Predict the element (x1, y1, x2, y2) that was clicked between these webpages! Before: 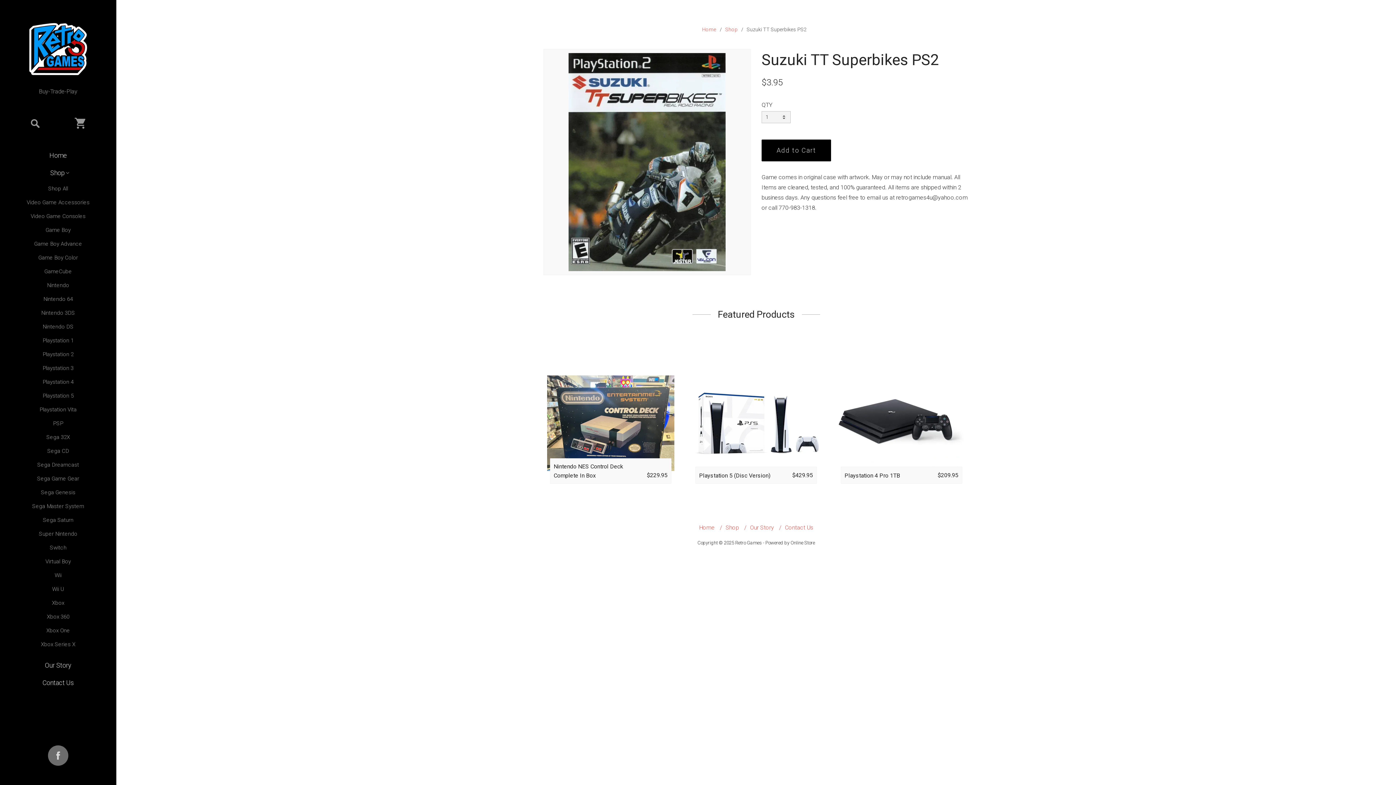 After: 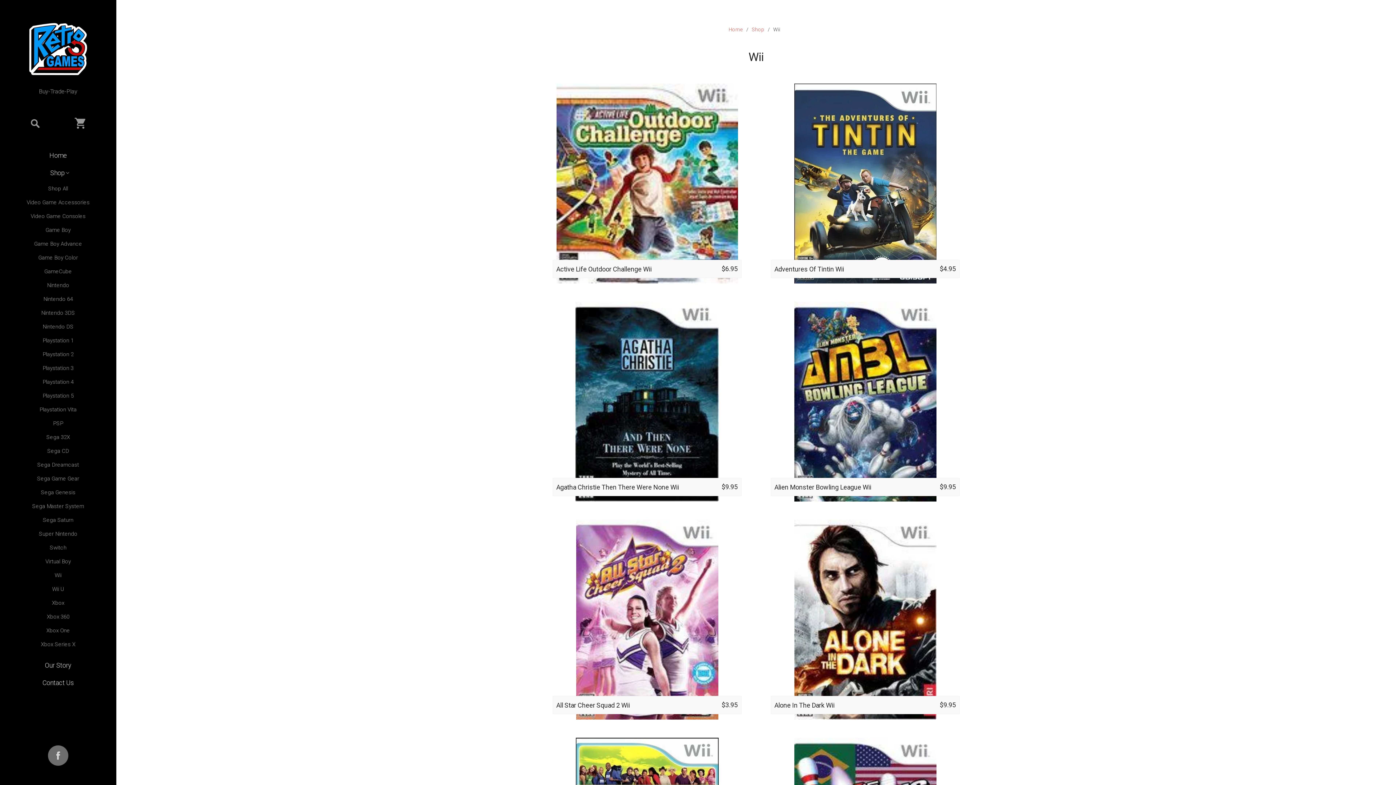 Action: bbox: (51, 568, 65, 582) label: Wii